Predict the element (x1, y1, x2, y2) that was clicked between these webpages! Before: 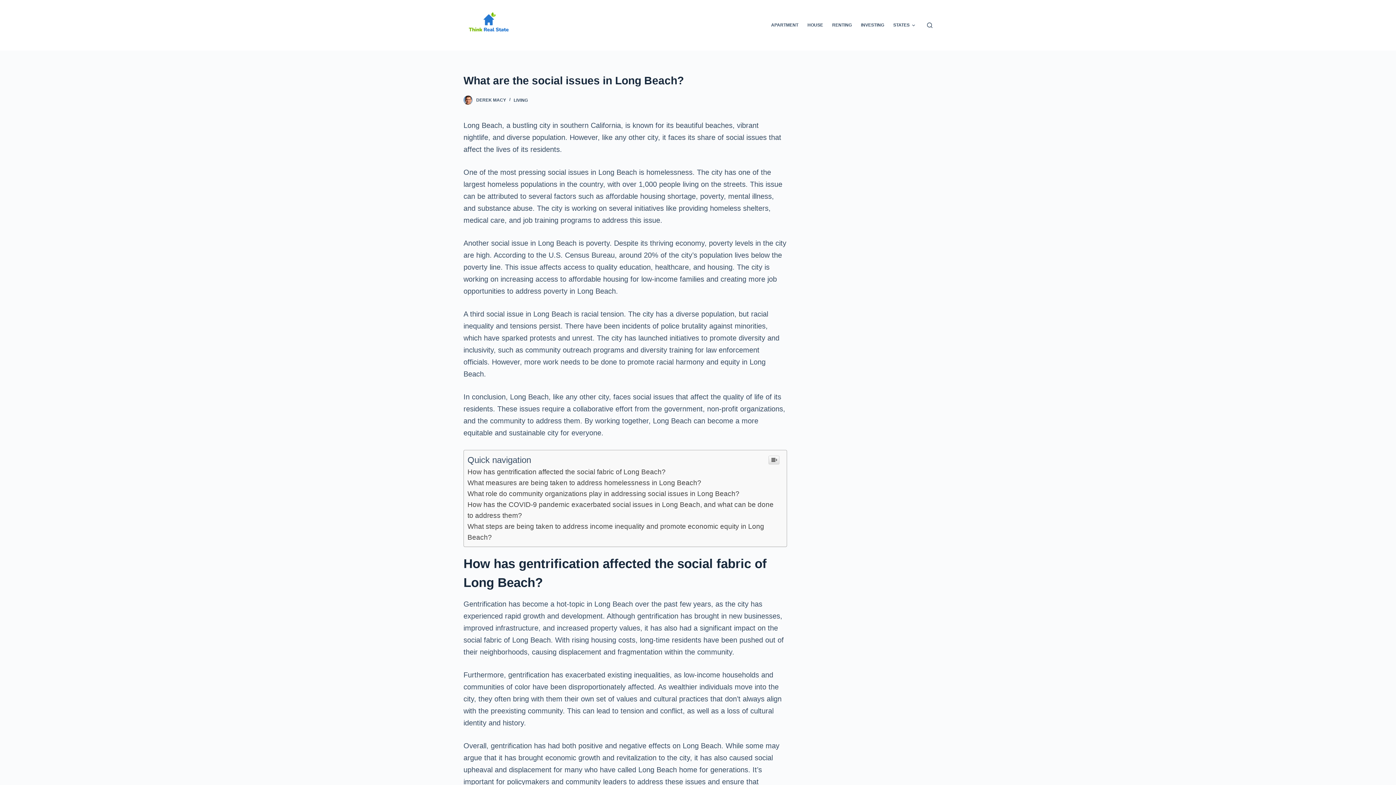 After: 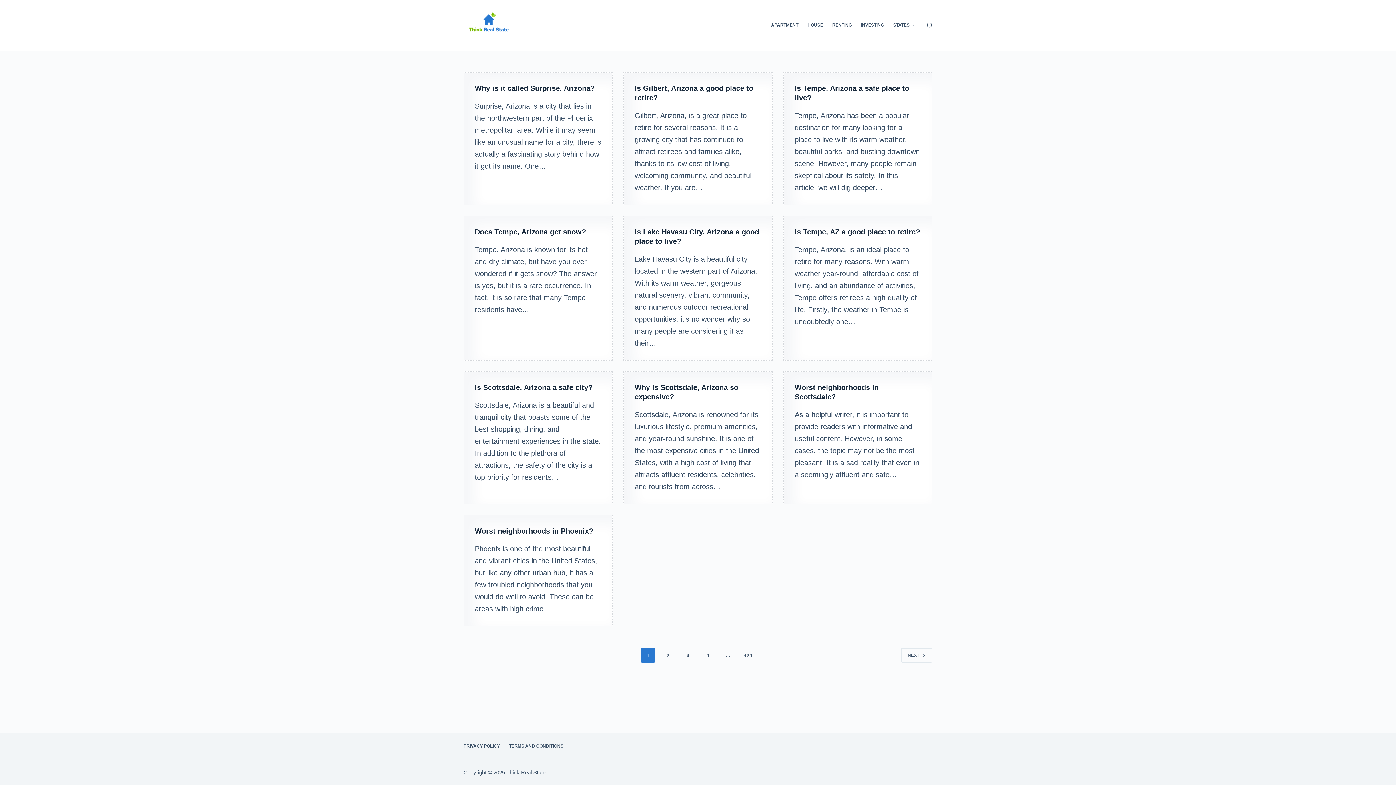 Action: bbox: (463, 0, 514, 50)